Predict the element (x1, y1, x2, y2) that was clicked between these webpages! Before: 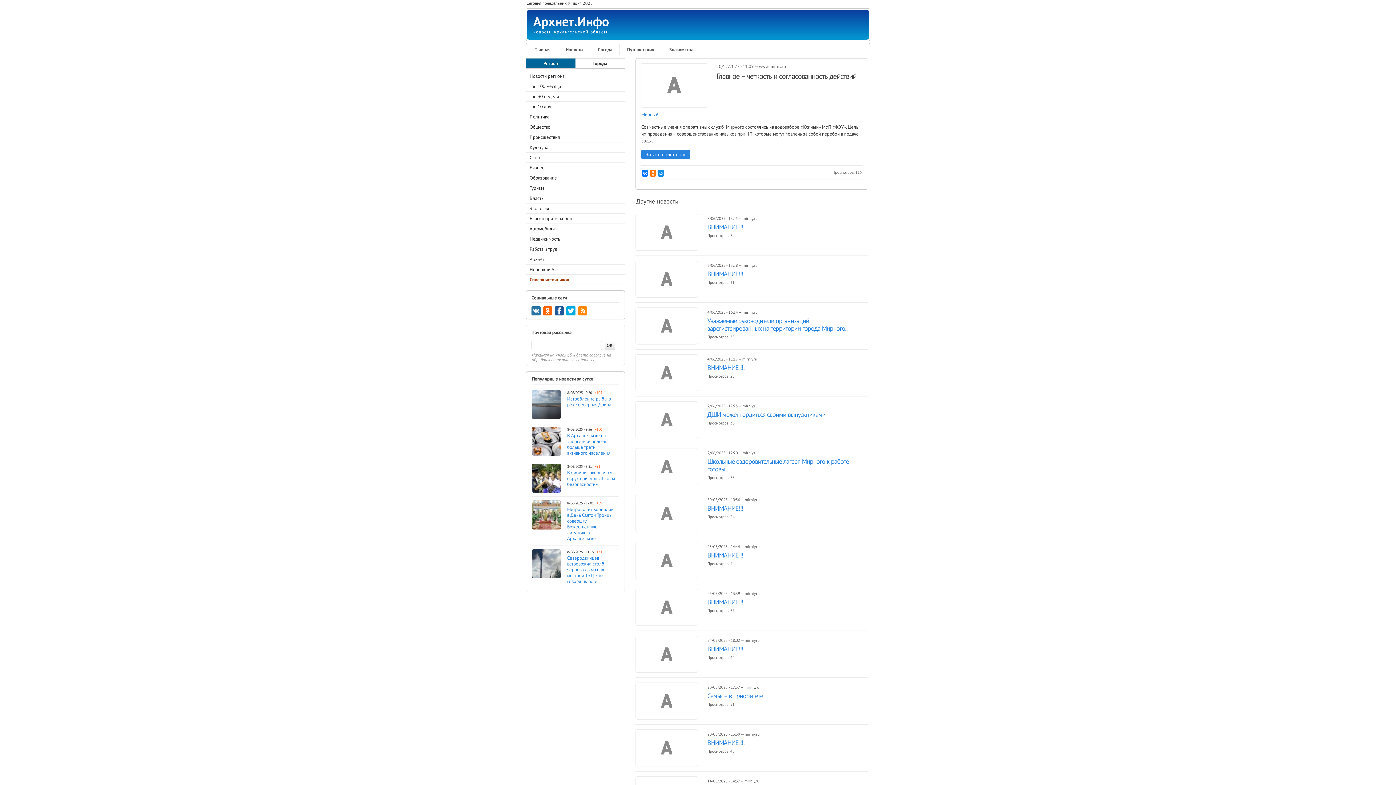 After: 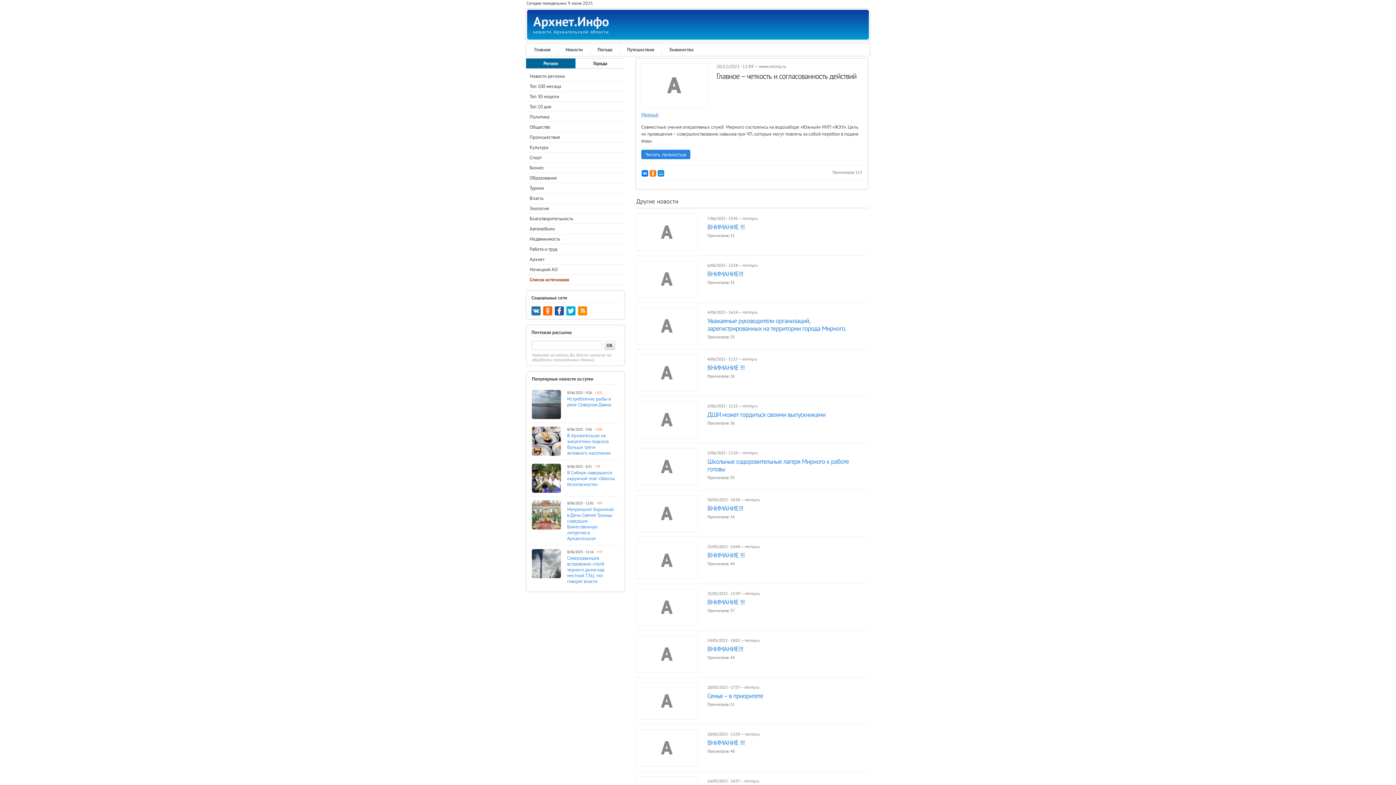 Action: bbox: (578, 306, 587, 315)